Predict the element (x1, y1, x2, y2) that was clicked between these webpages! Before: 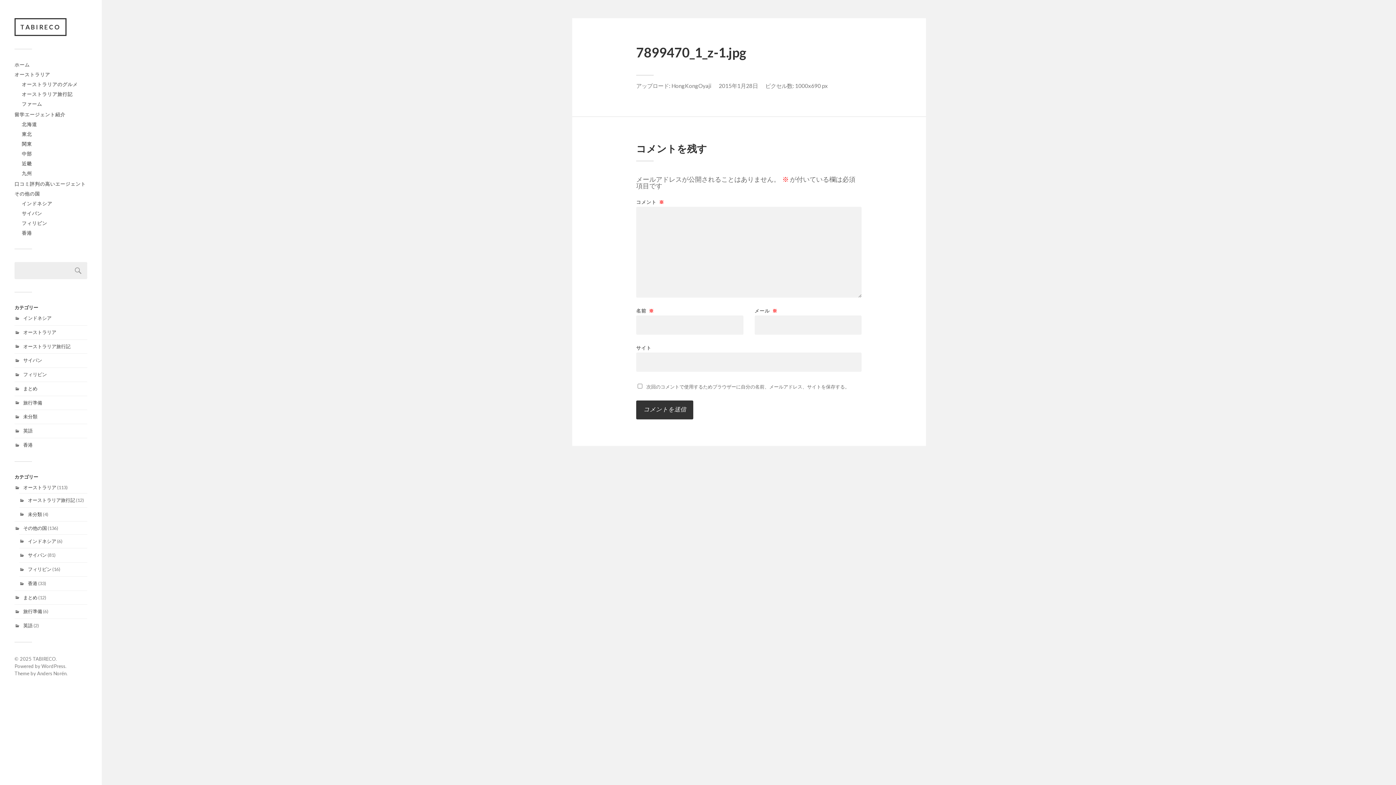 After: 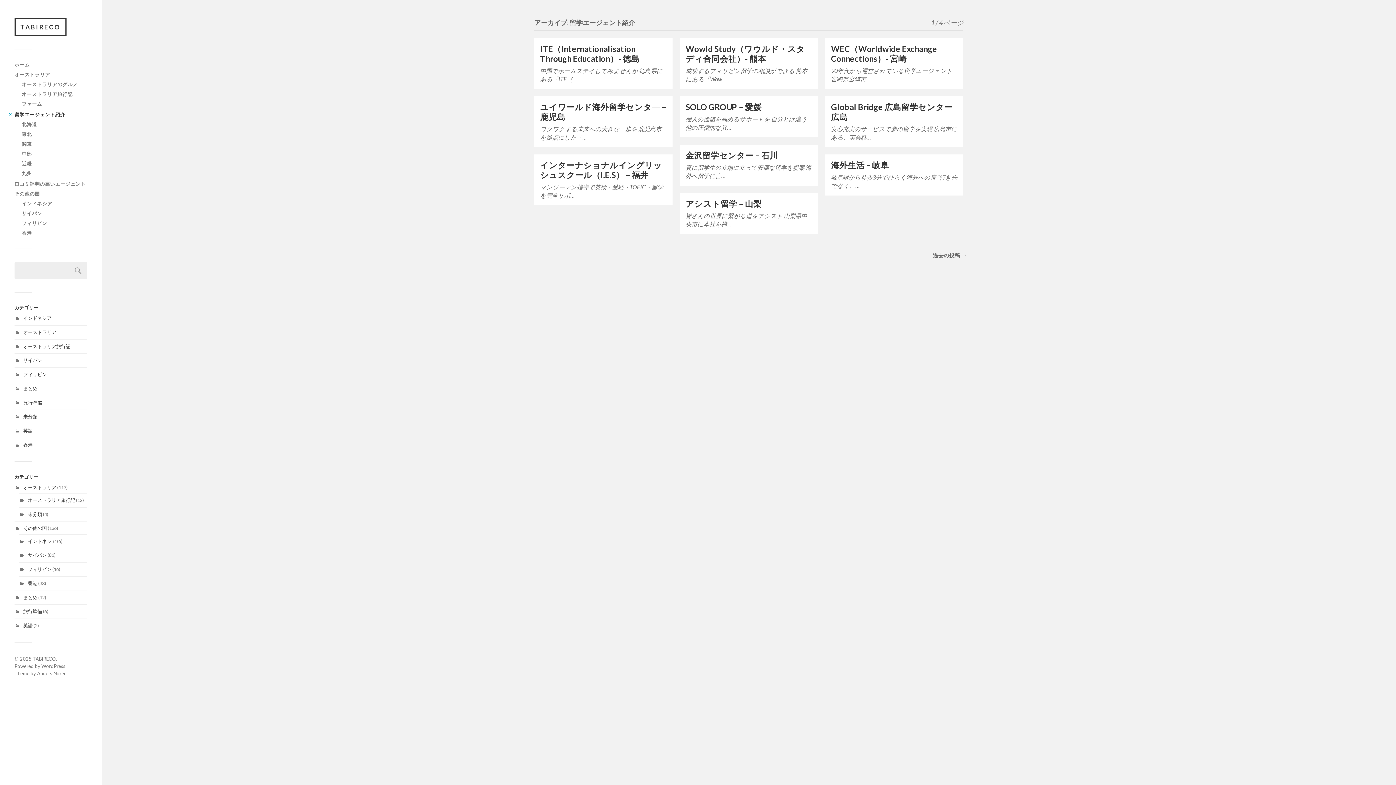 Action: label: 留学エージェント紹介 bbox: (14, 111, 65, 117)